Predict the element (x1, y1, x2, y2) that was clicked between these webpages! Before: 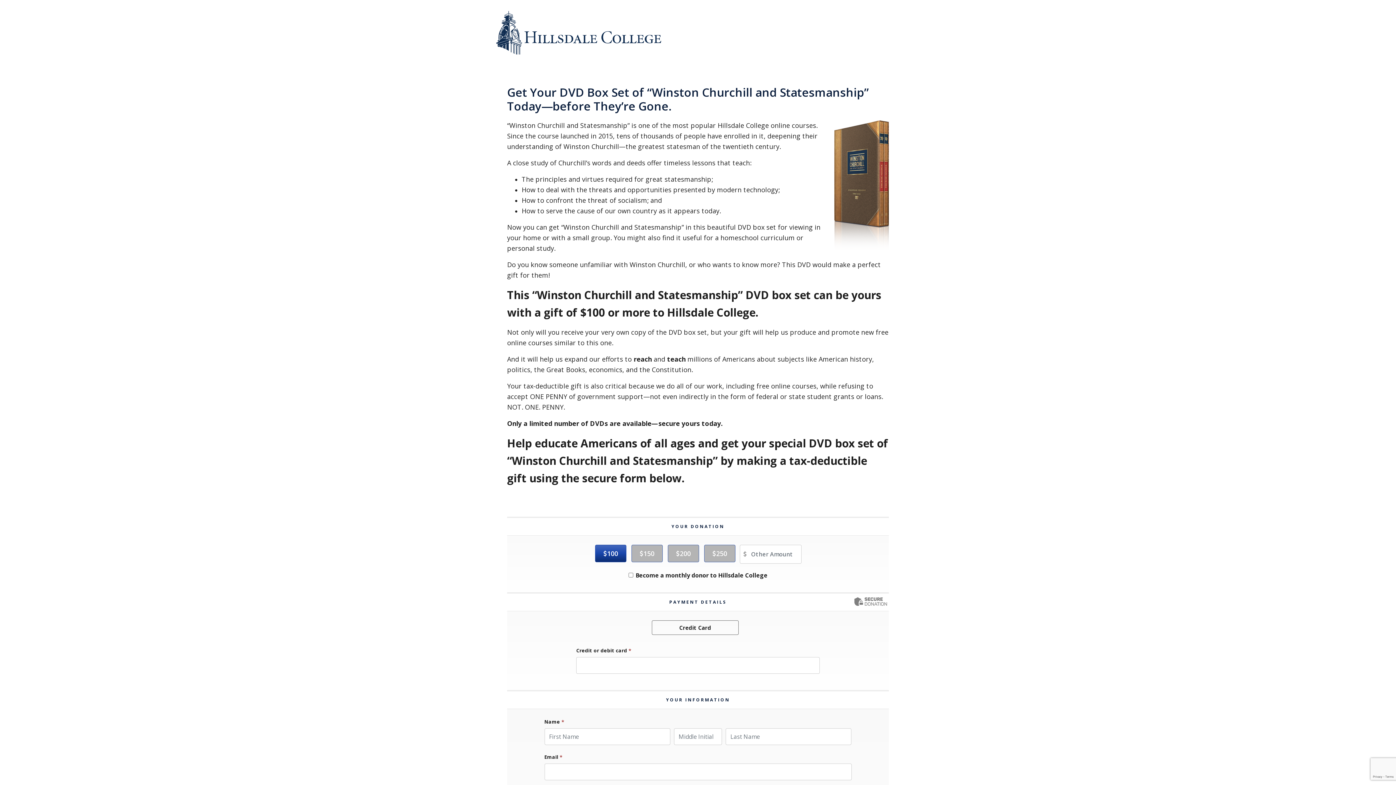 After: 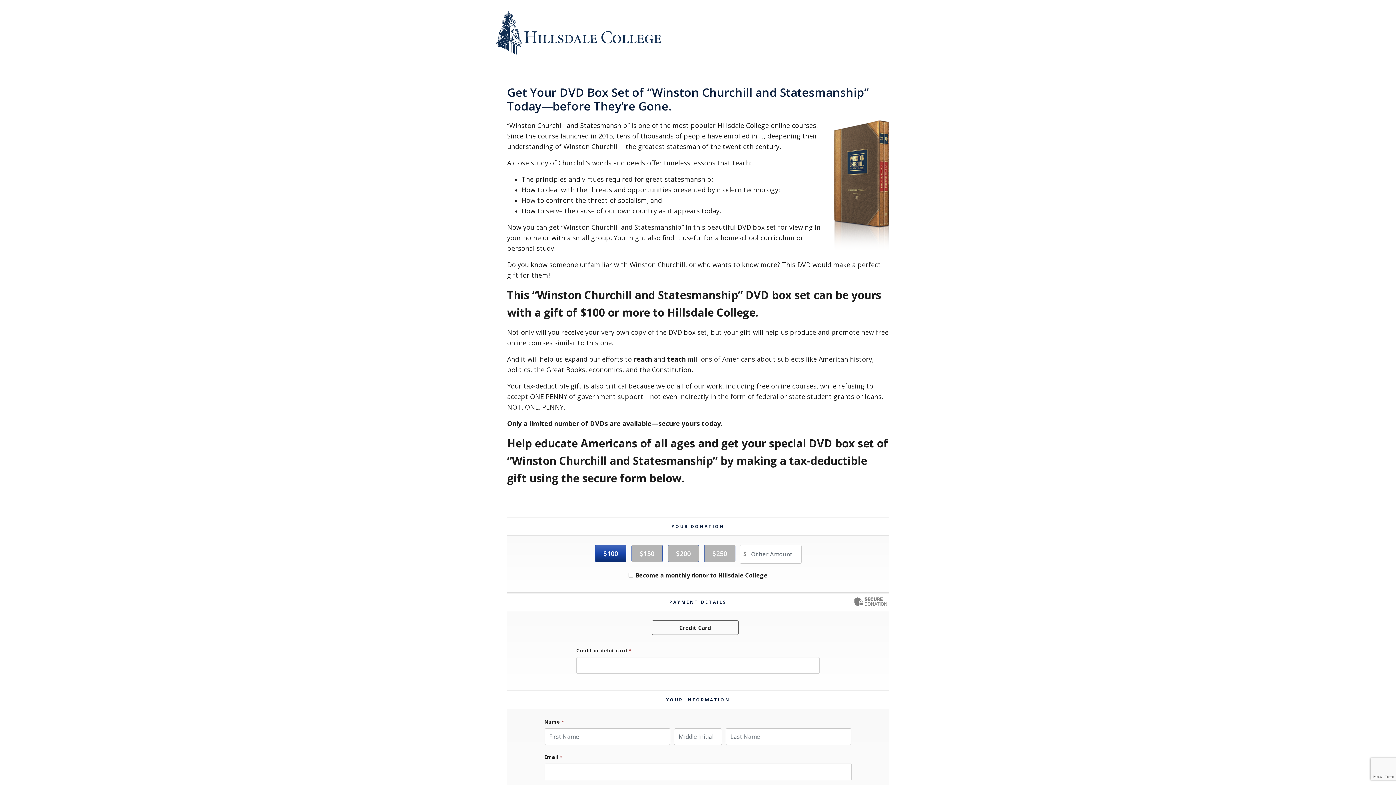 Action: label: Credit Card bbox: (651, 620, 738, 635)